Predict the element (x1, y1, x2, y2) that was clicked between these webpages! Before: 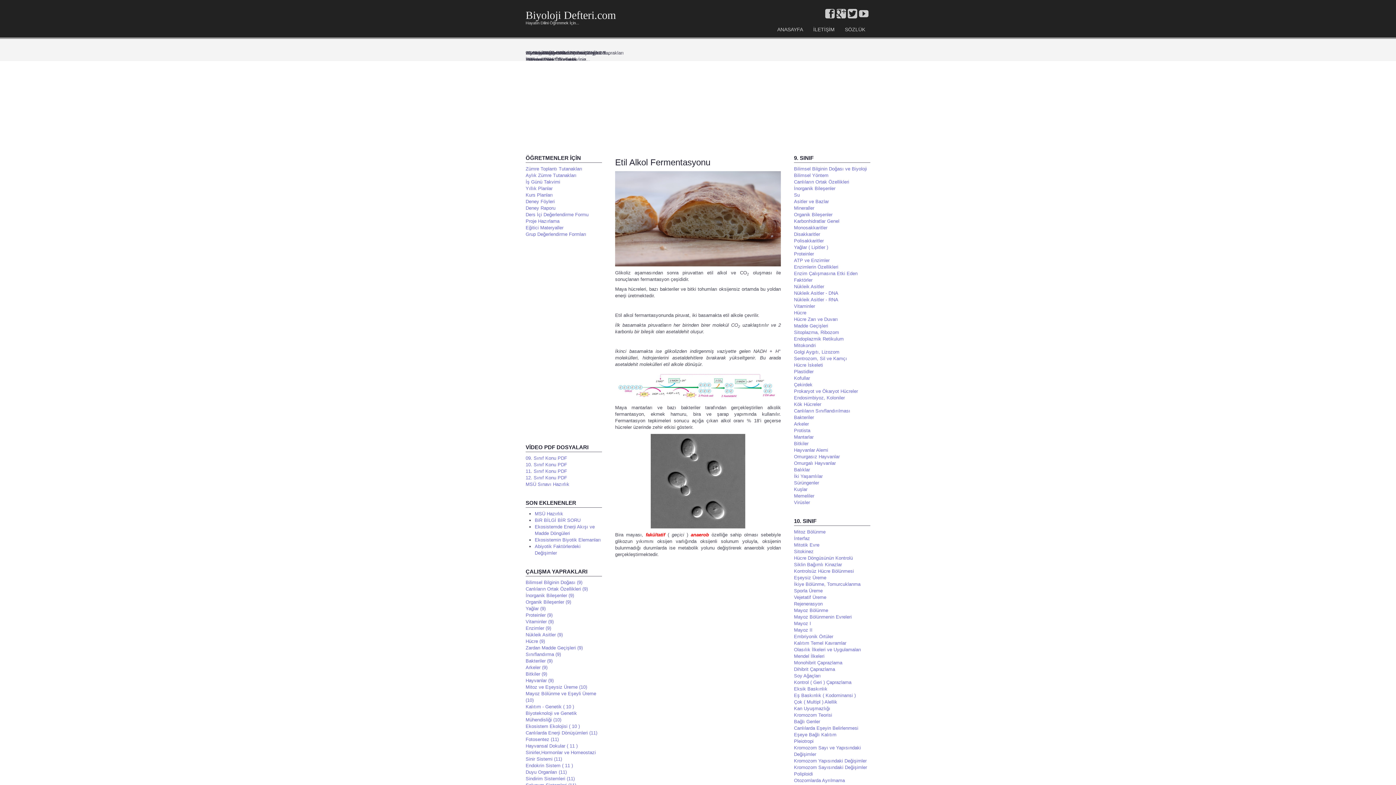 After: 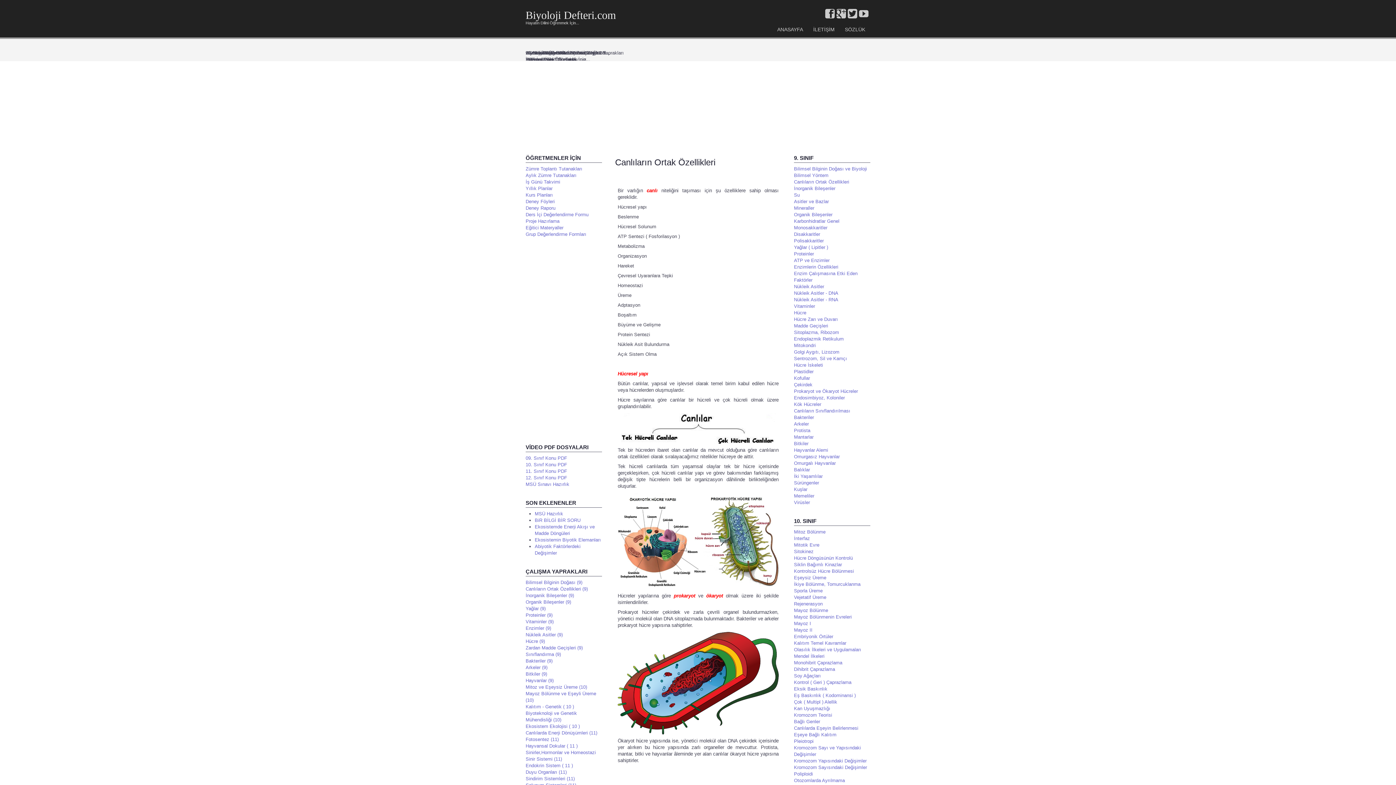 Action: label: Canlıların Ortak Özellikleri bbox: (794, 178, 870, 185)